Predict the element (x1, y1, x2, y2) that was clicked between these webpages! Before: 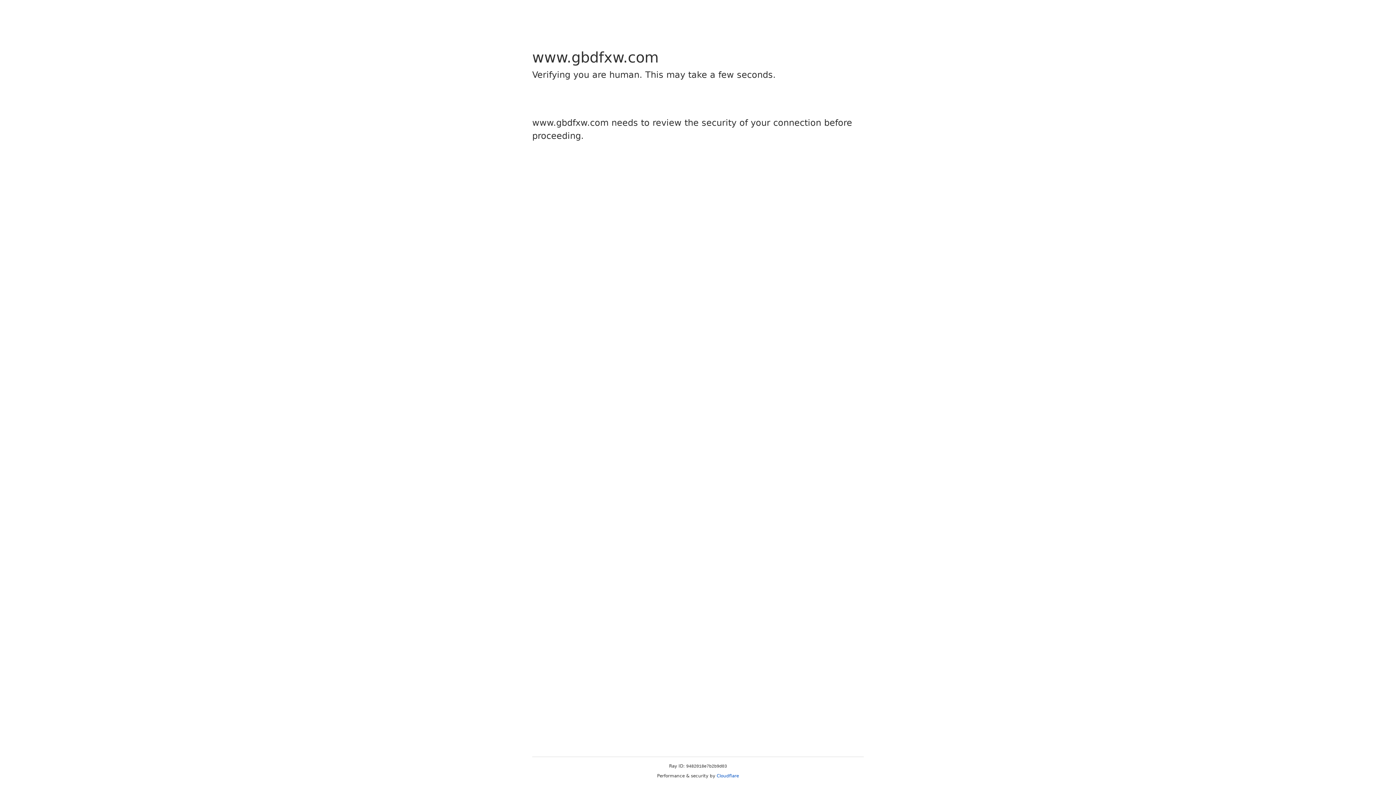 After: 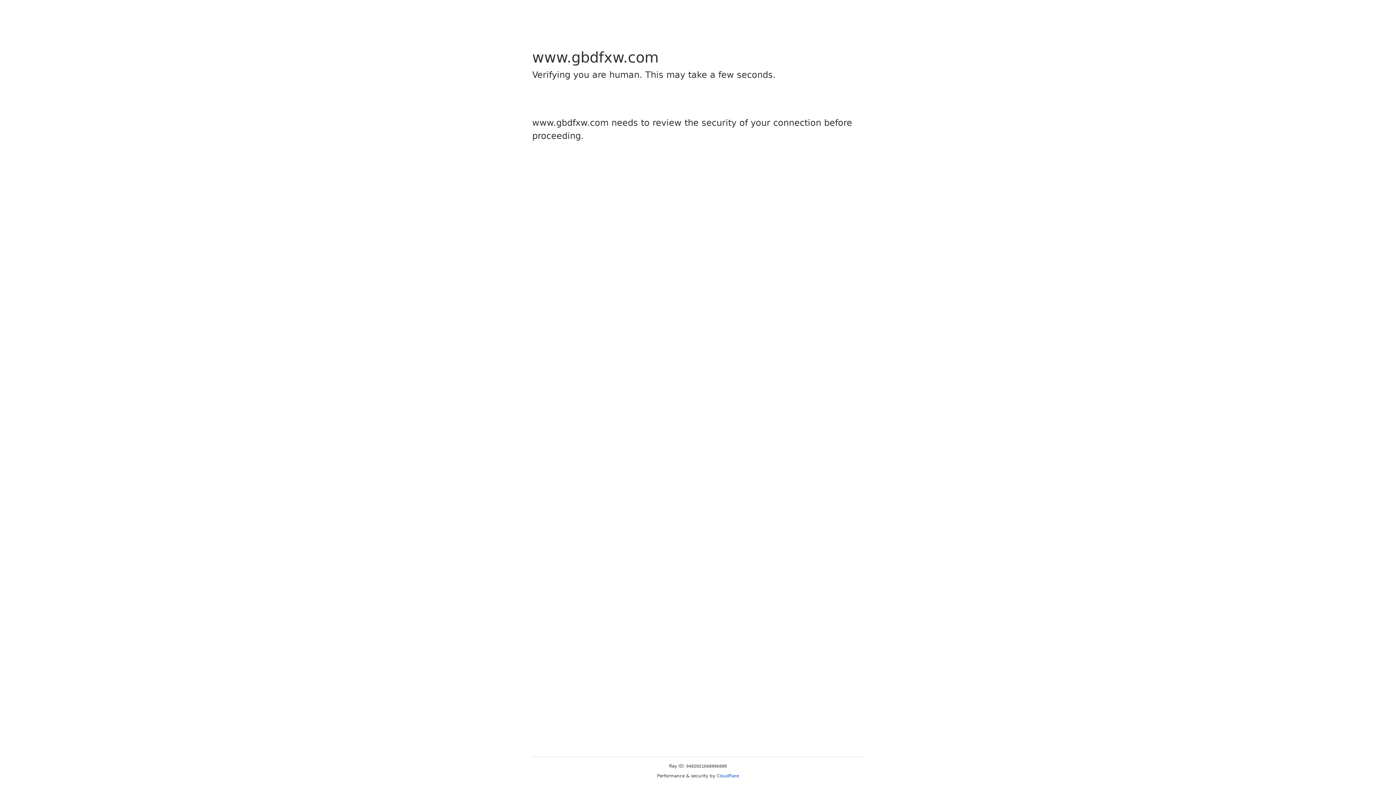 Action: bbox: (716, 773, 739, 778) label: Cloudflare